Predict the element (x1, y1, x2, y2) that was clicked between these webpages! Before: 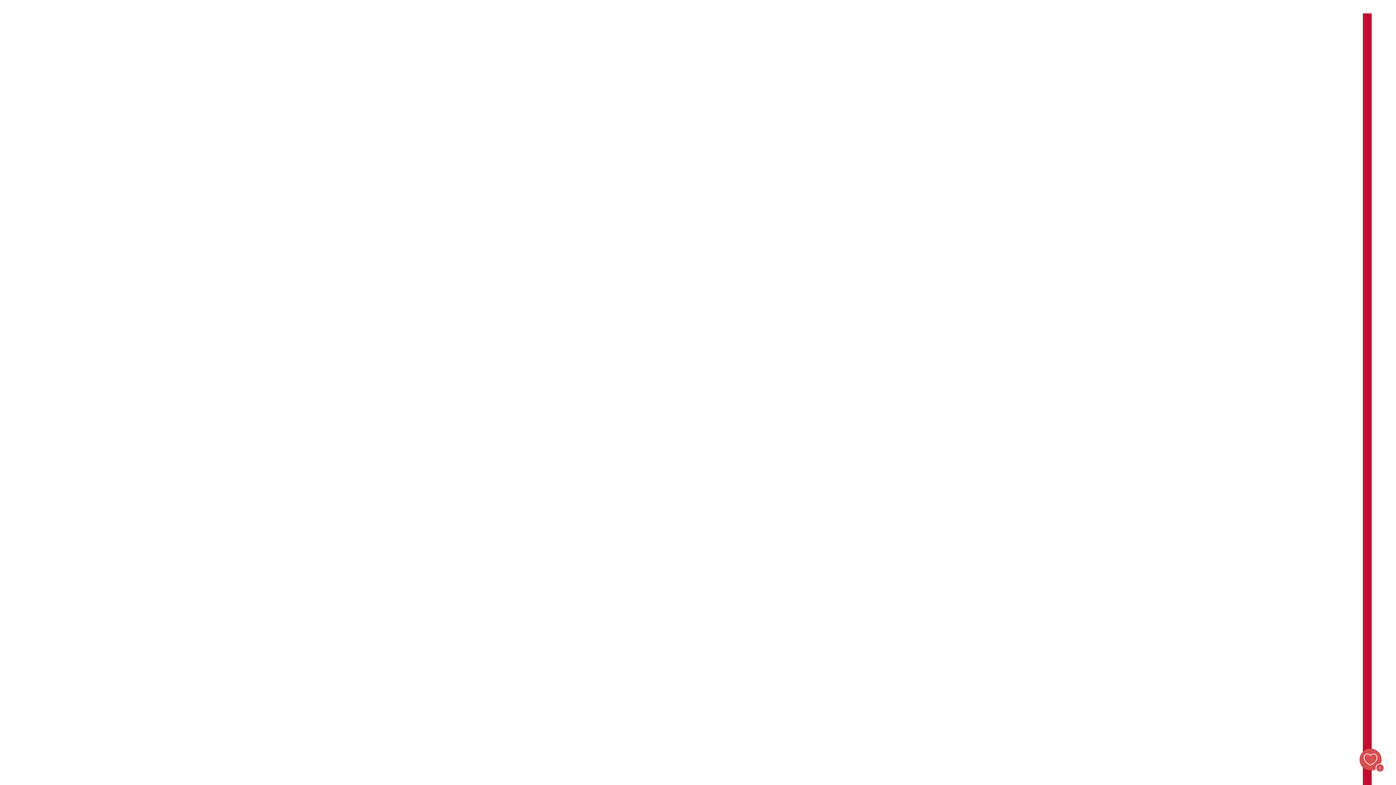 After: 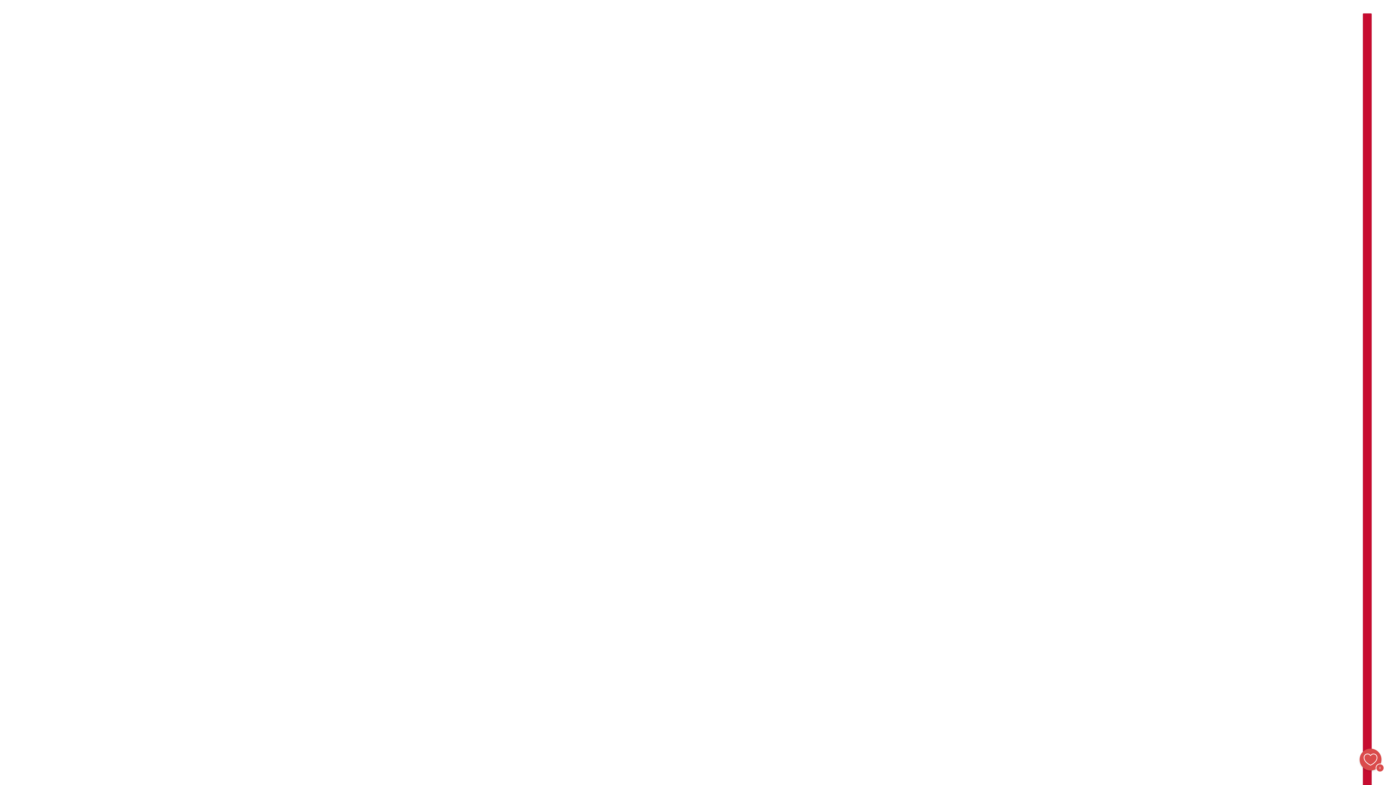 Action: label: Wishlist bbox: (1360, 749, 1381, 770)